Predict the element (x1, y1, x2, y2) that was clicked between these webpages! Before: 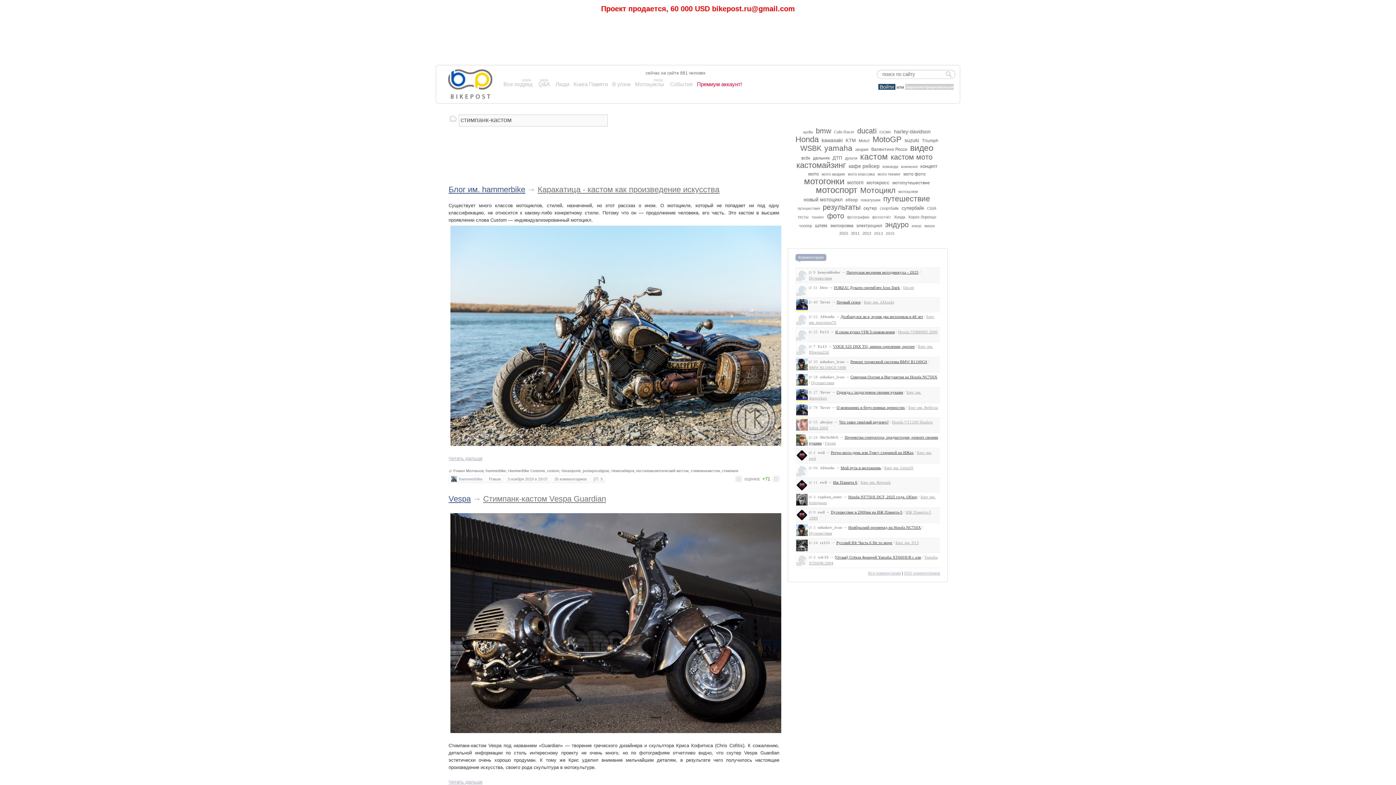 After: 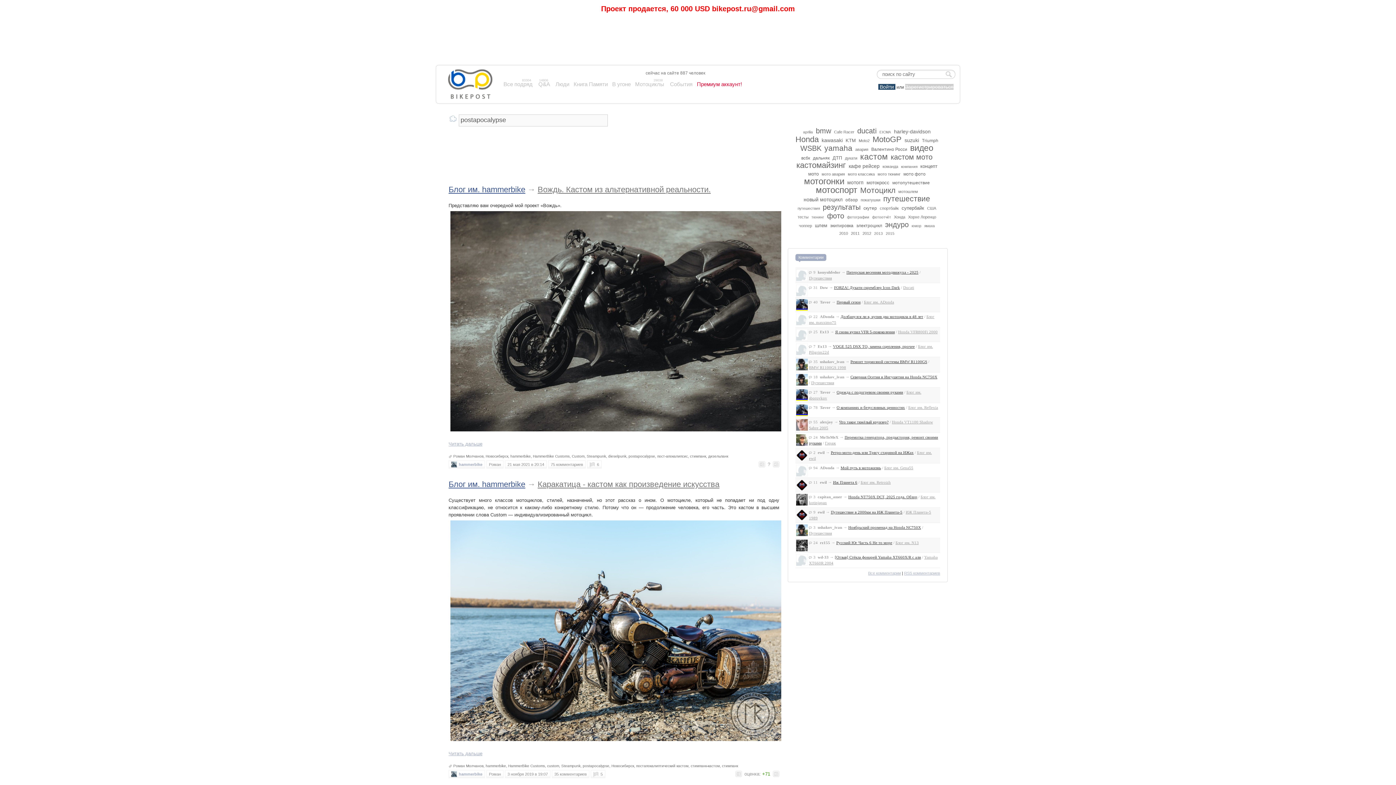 Action: bbox: (582, 469, 609, 473) label: postapocalypse